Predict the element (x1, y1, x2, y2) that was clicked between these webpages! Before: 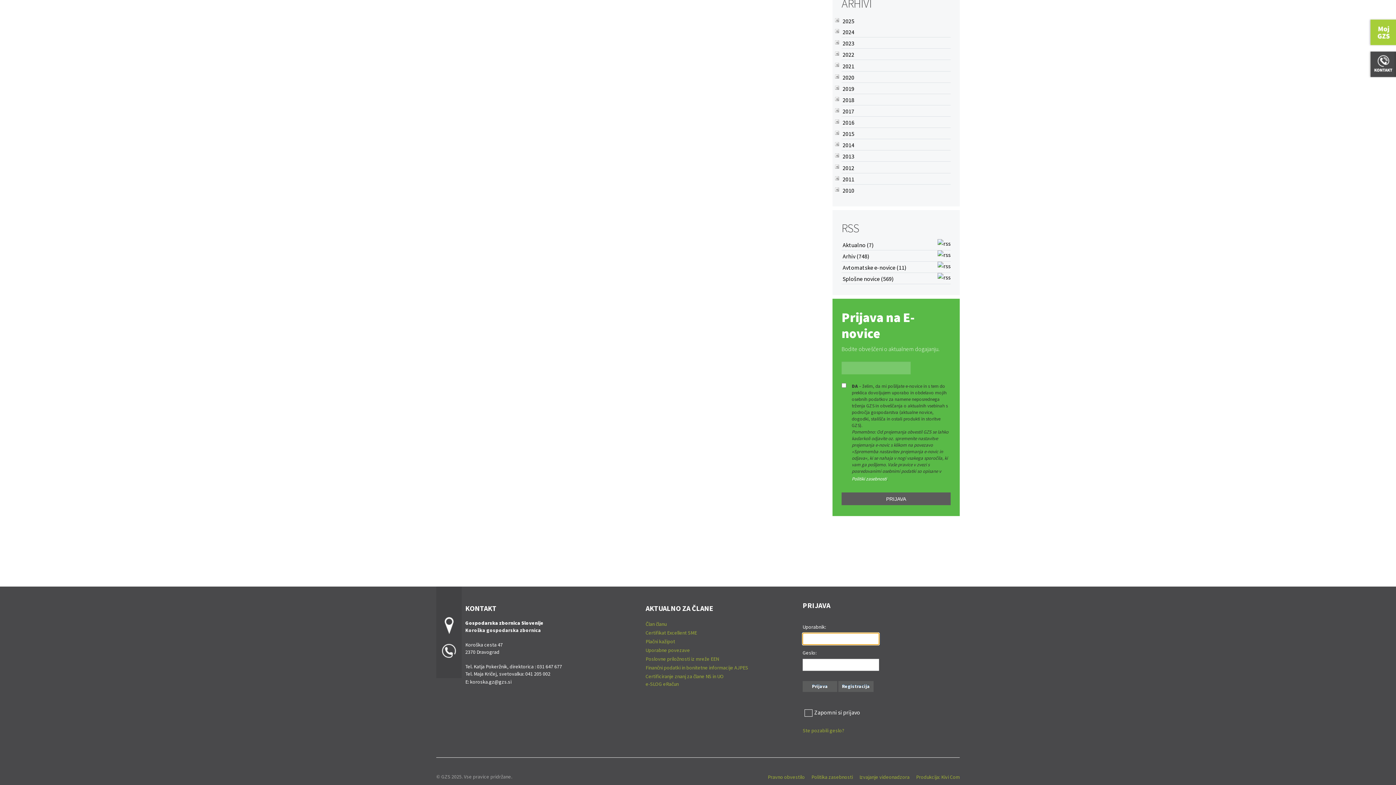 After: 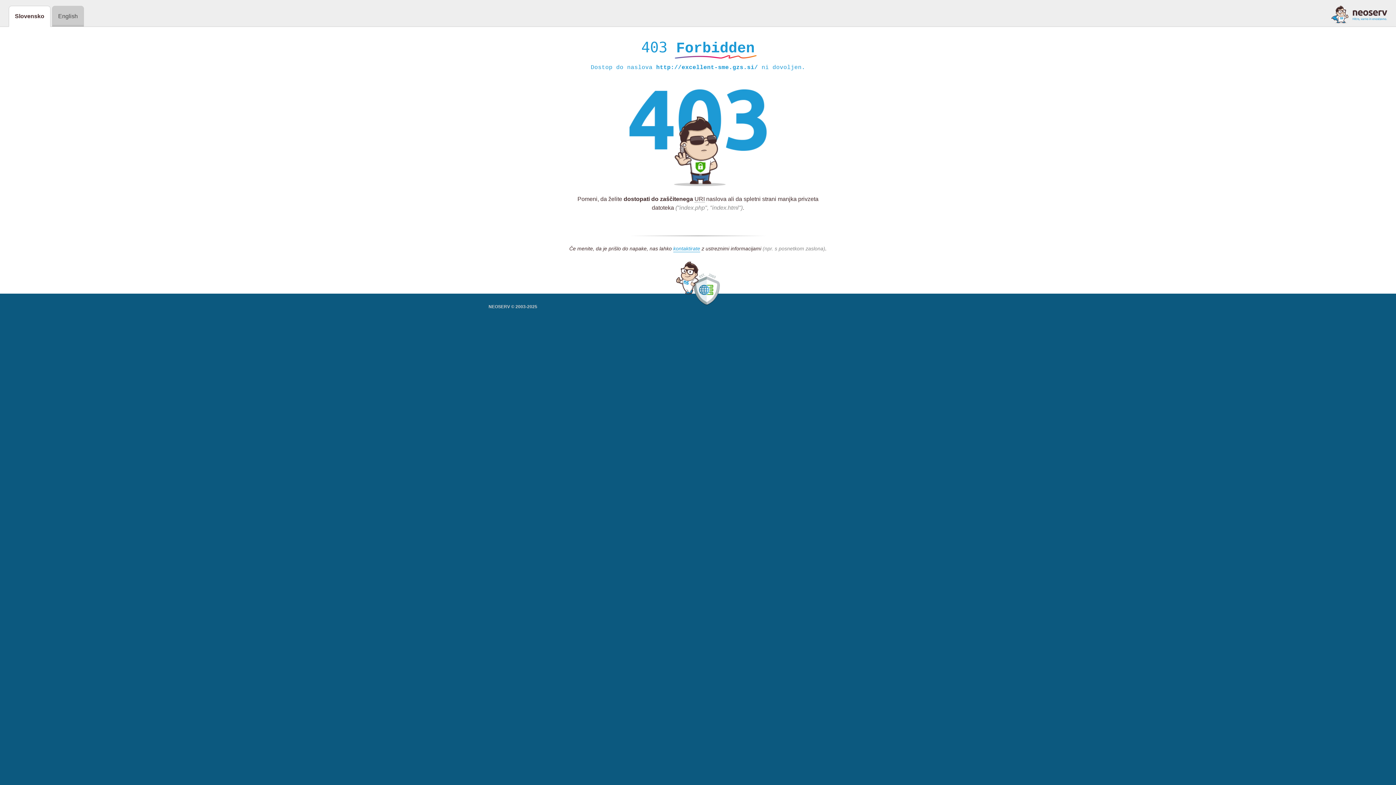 Action: bbox: (645, 629, 697, 636) label: Certifikat Excellent SME